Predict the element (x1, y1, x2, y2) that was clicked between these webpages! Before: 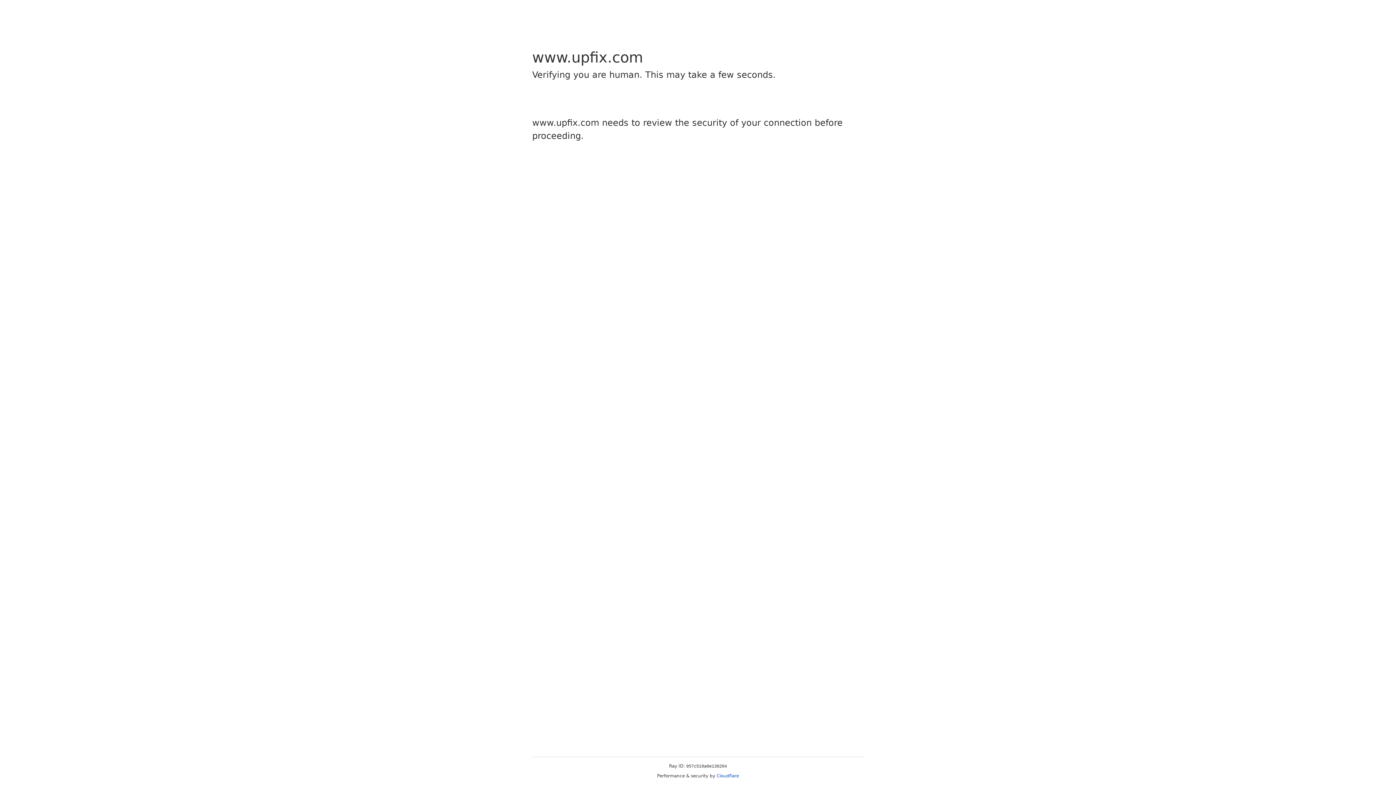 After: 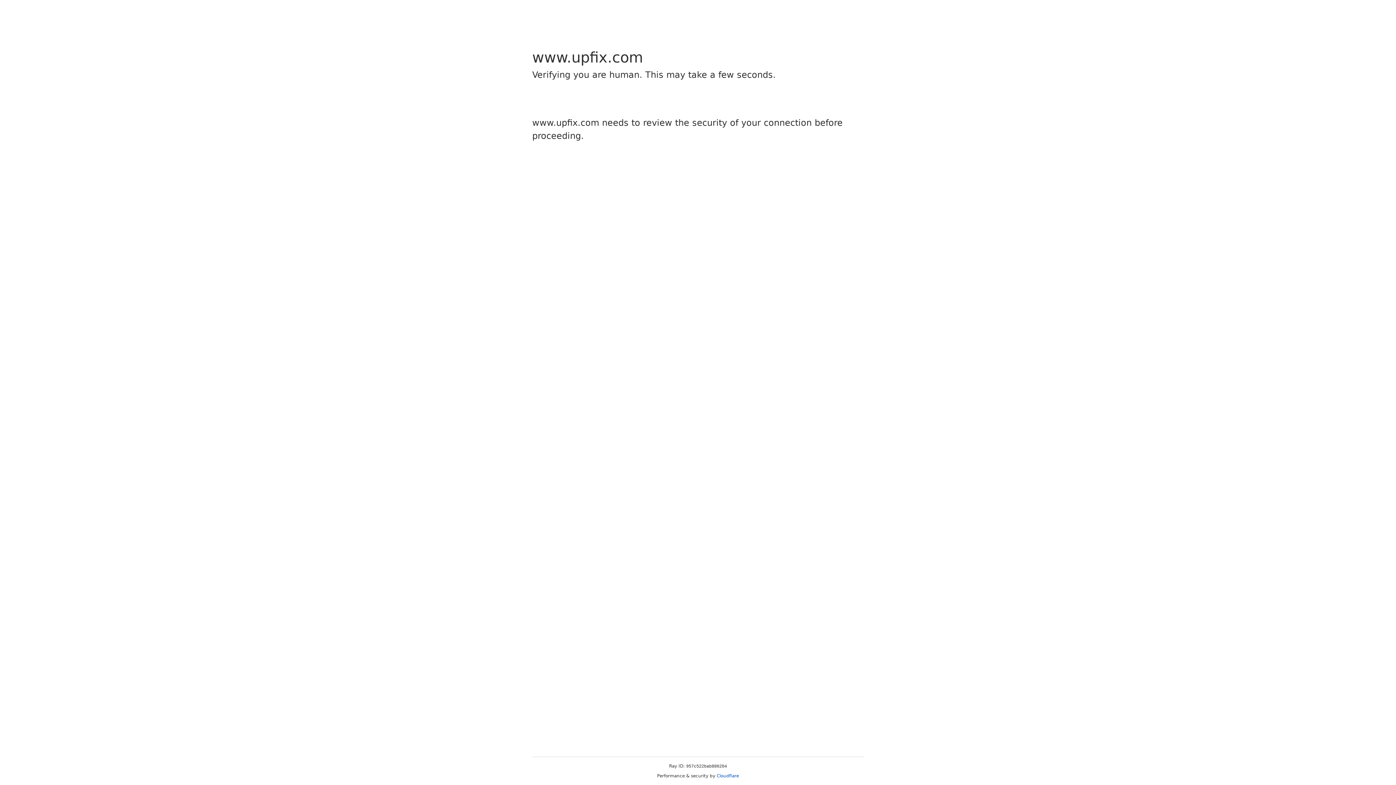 Action: label: Cloudflare bbox: (716, 773, 739, 778)